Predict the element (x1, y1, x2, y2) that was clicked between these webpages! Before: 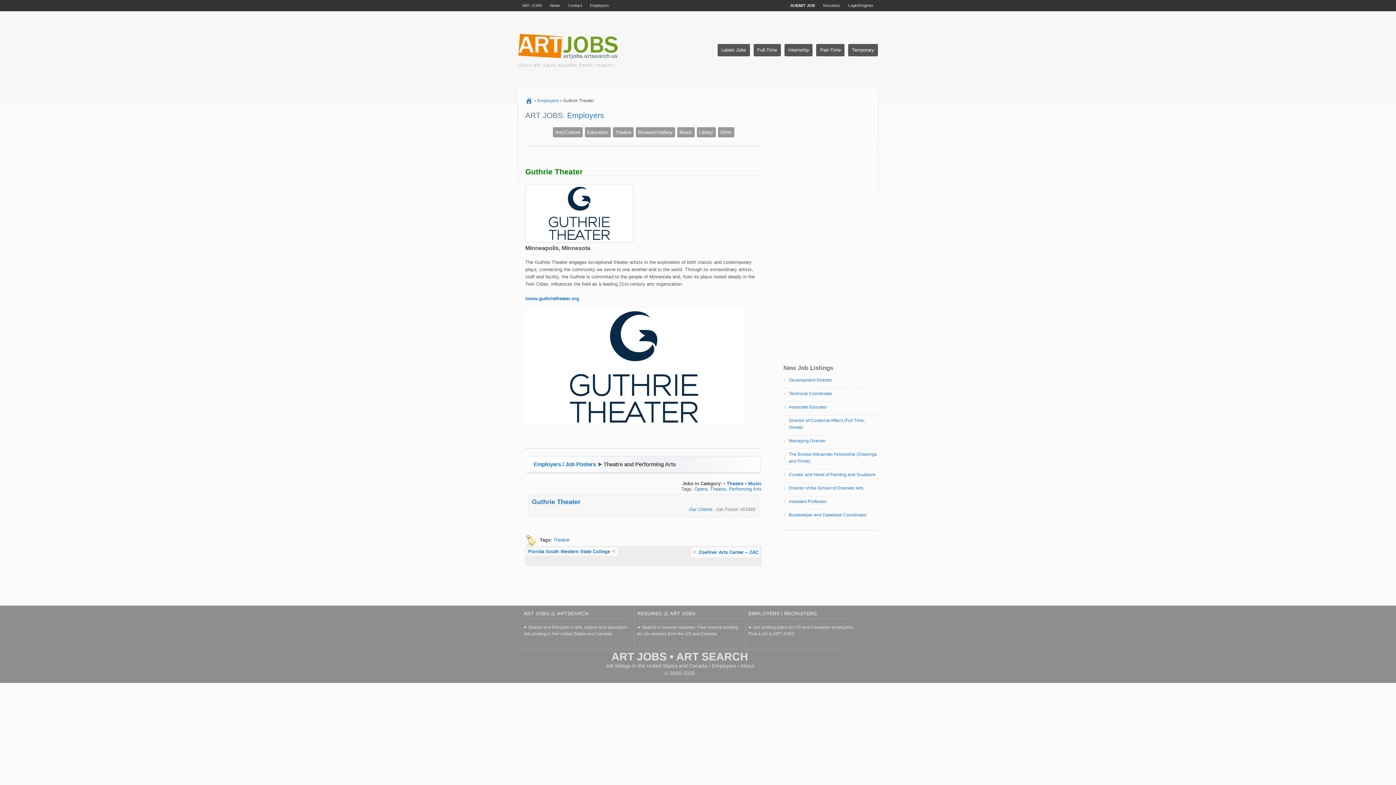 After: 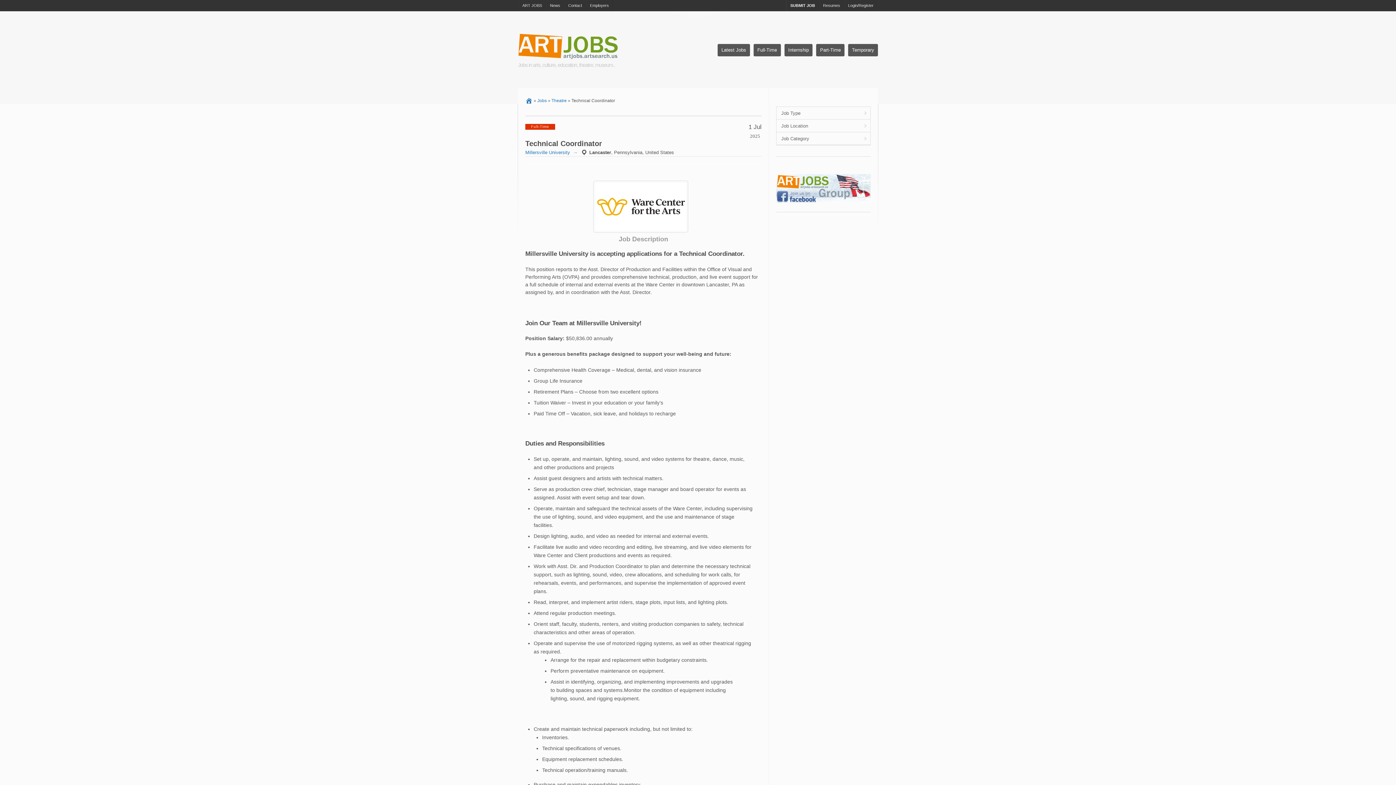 Action: label: Technical Coordinator bbox: (789, 391, 832, 396)